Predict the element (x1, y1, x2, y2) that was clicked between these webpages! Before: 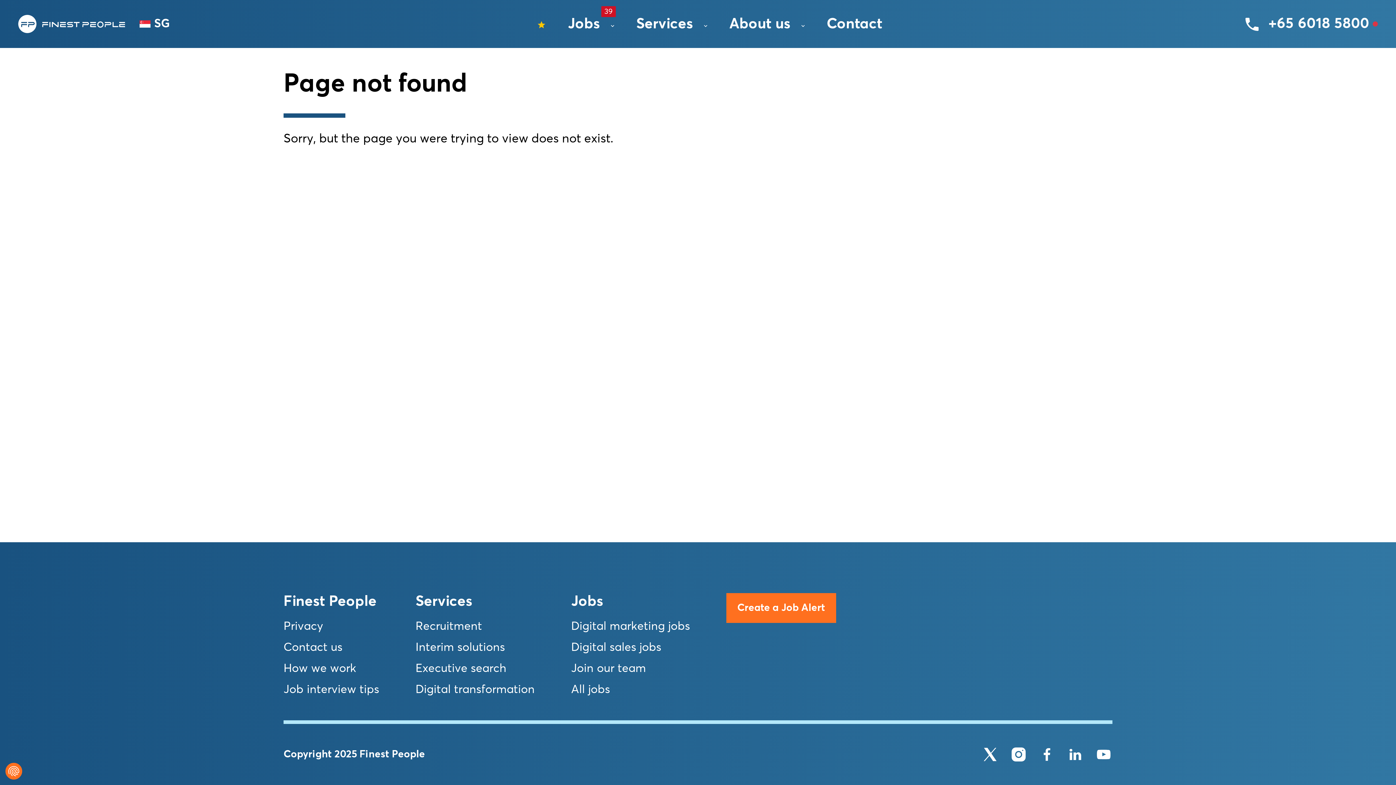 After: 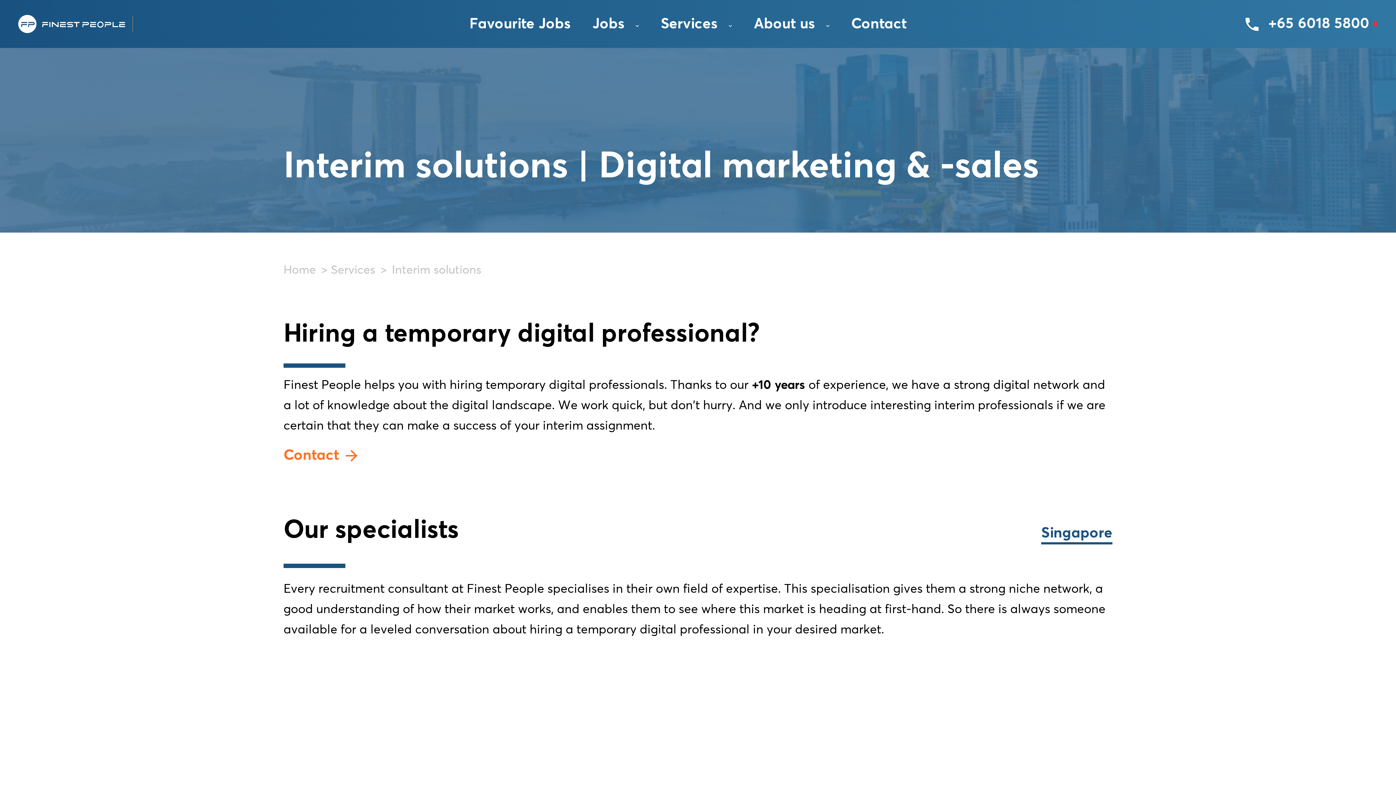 Action: label: Interim solutions bbox: (415, 642, 505, 653)